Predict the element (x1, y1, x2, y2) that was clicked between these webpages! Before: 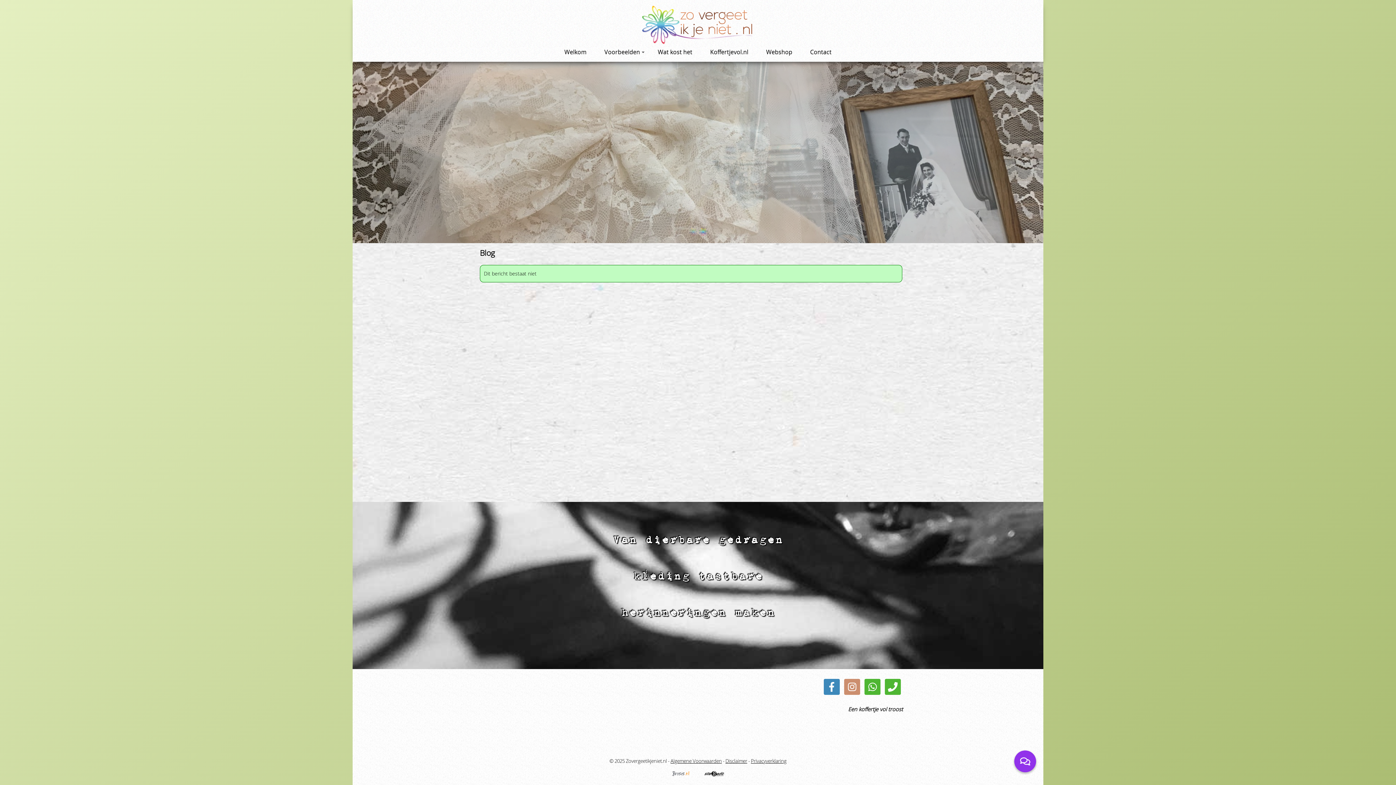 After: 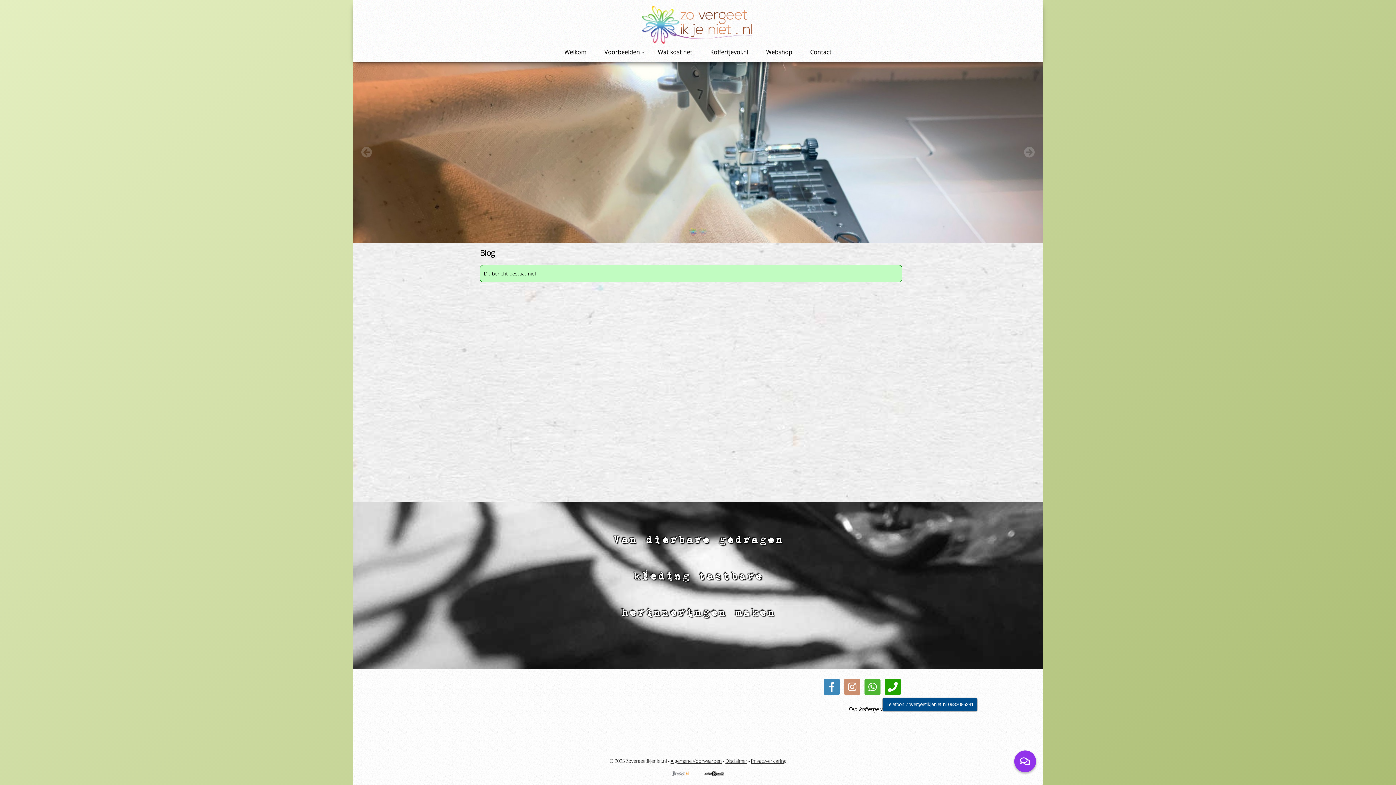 Action: bbox: (882, 683, 903, 693)